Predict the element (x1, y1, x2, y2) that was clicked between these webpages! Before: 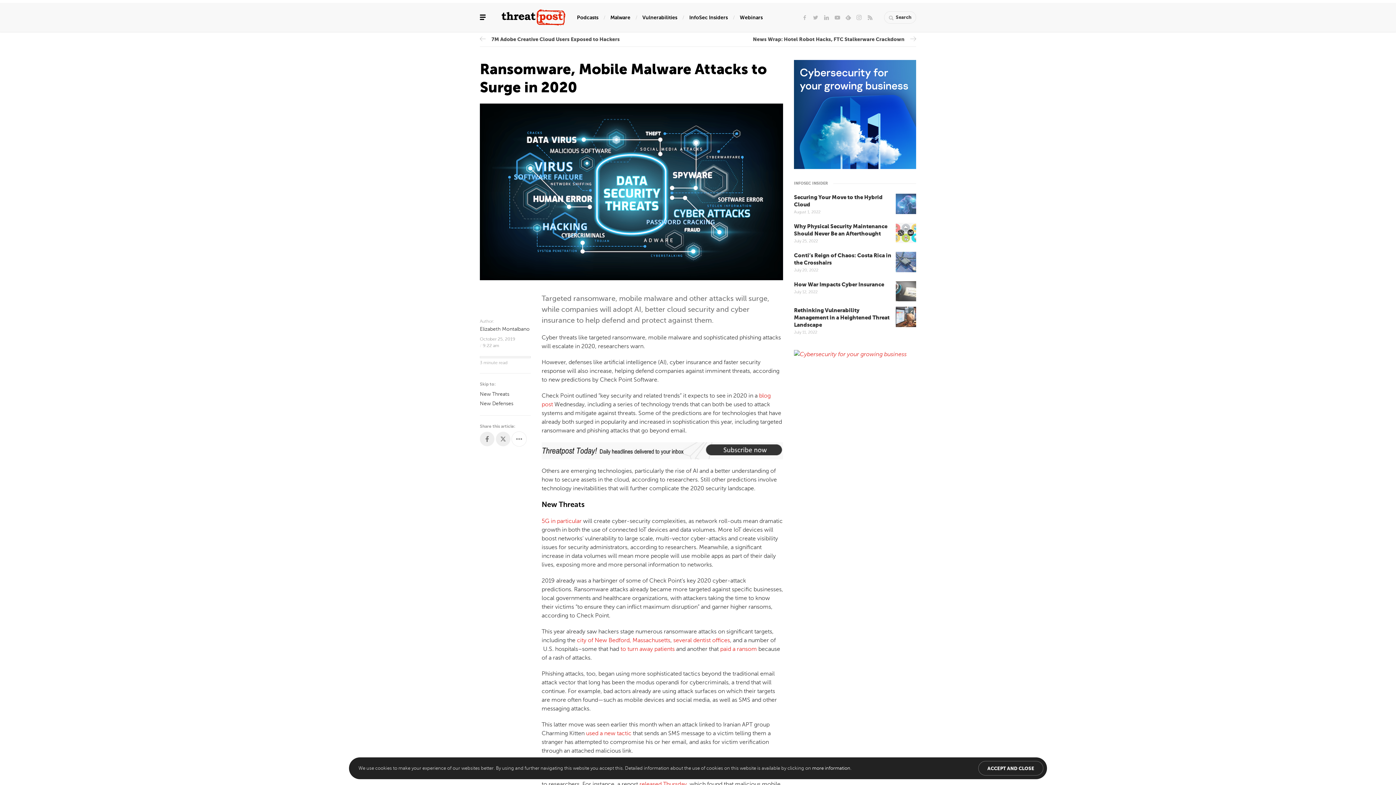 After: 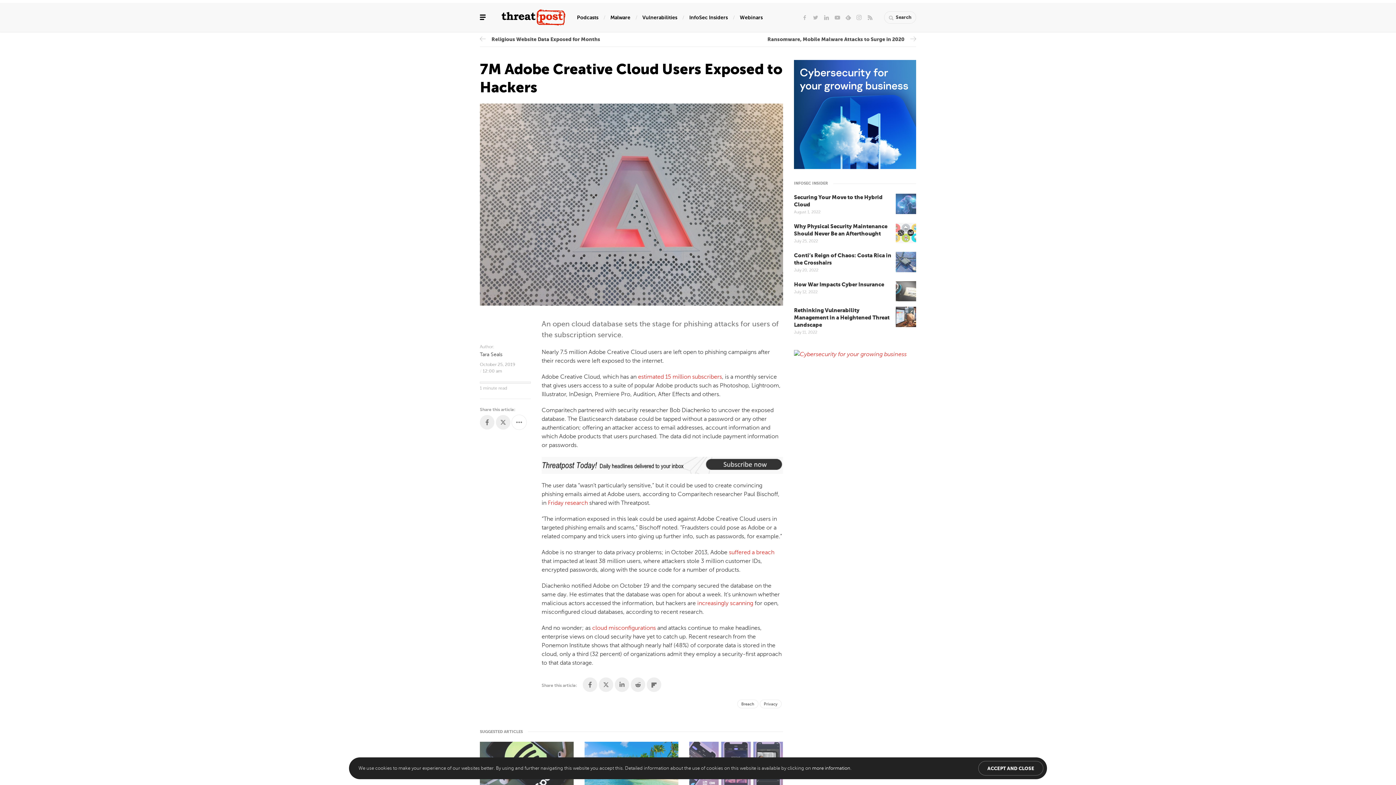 Action: bbox: (480, 36, 698, 42) label: 7M Adobe Creative Cloud Users Exposed to Hackers